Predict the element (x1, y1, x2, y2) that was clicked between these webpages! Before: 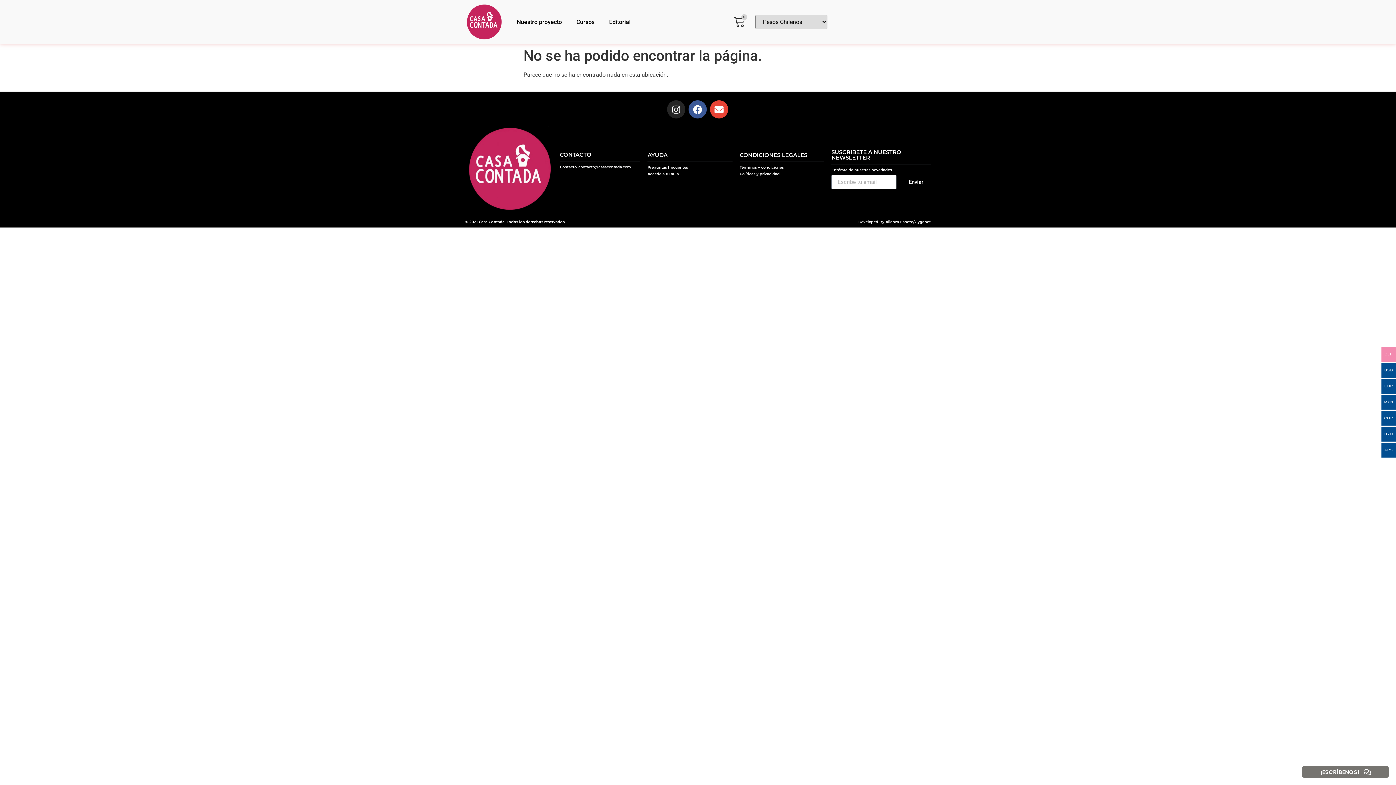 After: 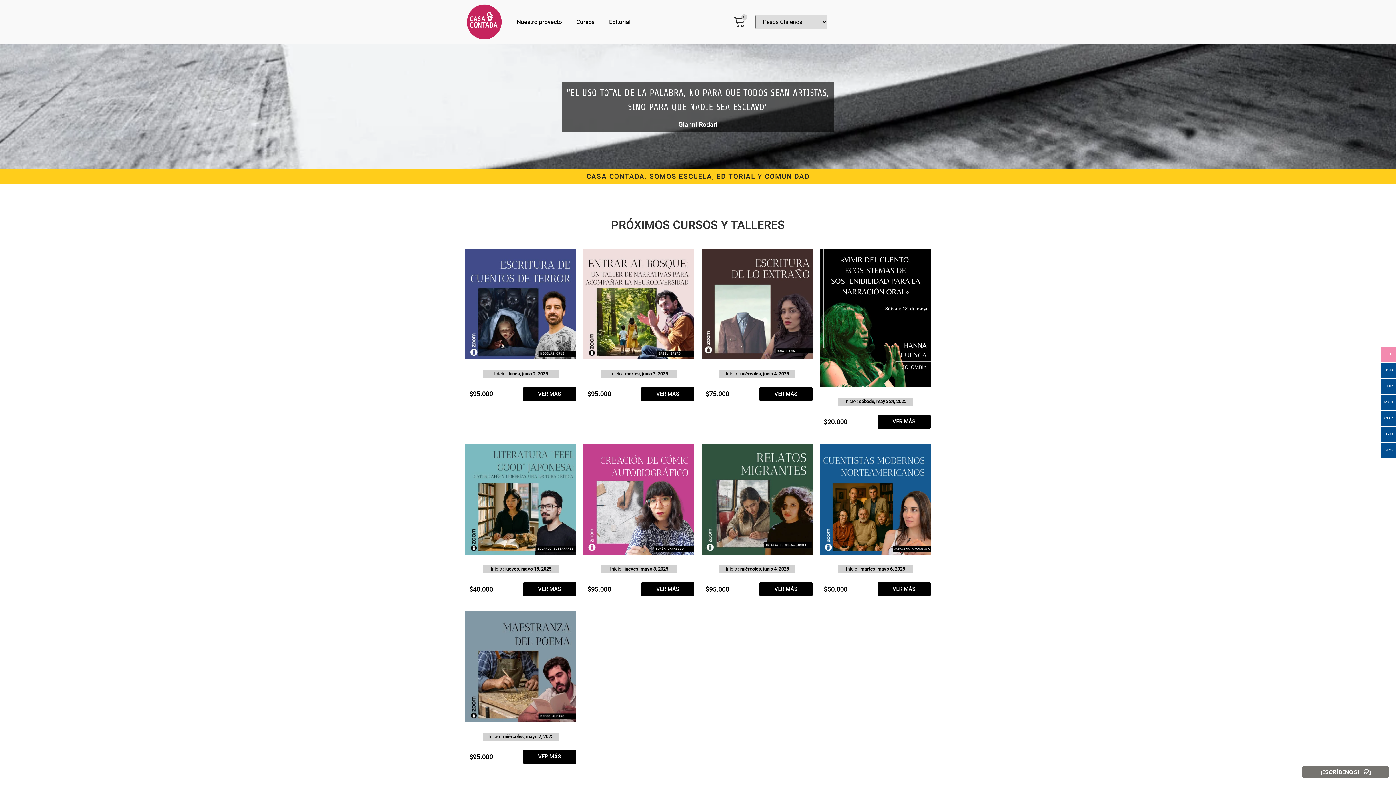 Action: bbox: (465, 3, 502, 40)